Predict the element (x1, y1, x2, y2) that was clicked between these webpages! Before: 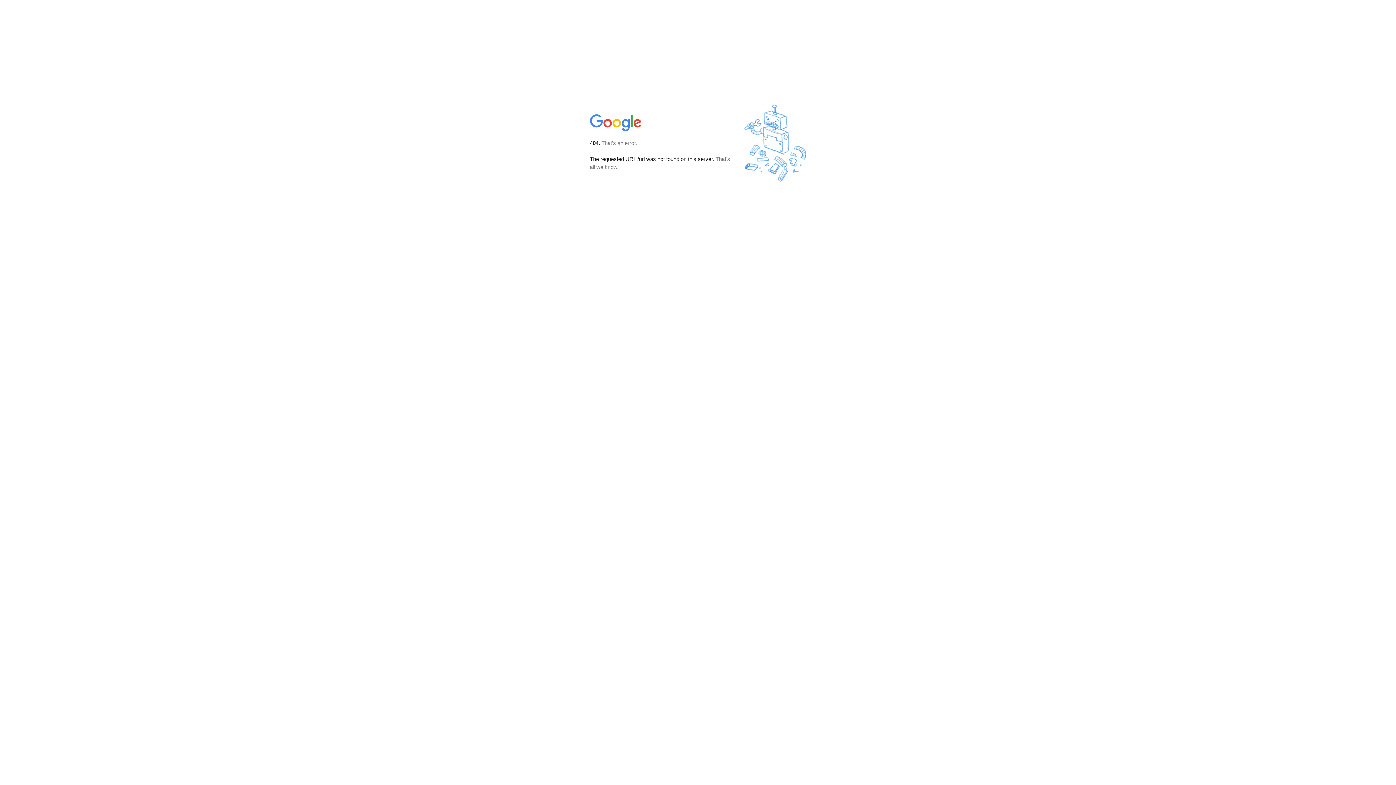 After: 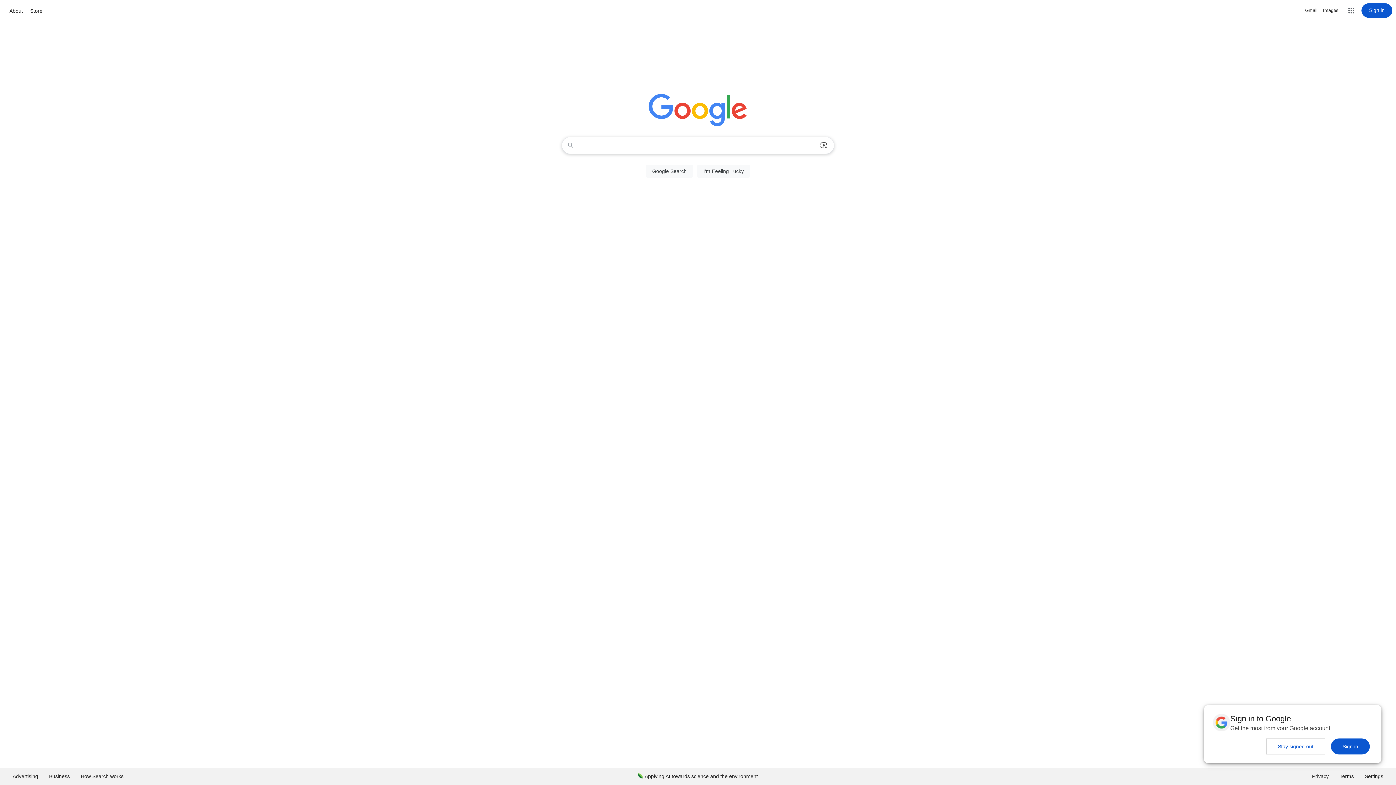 Action: bbox: (590, 127, 642, 134)